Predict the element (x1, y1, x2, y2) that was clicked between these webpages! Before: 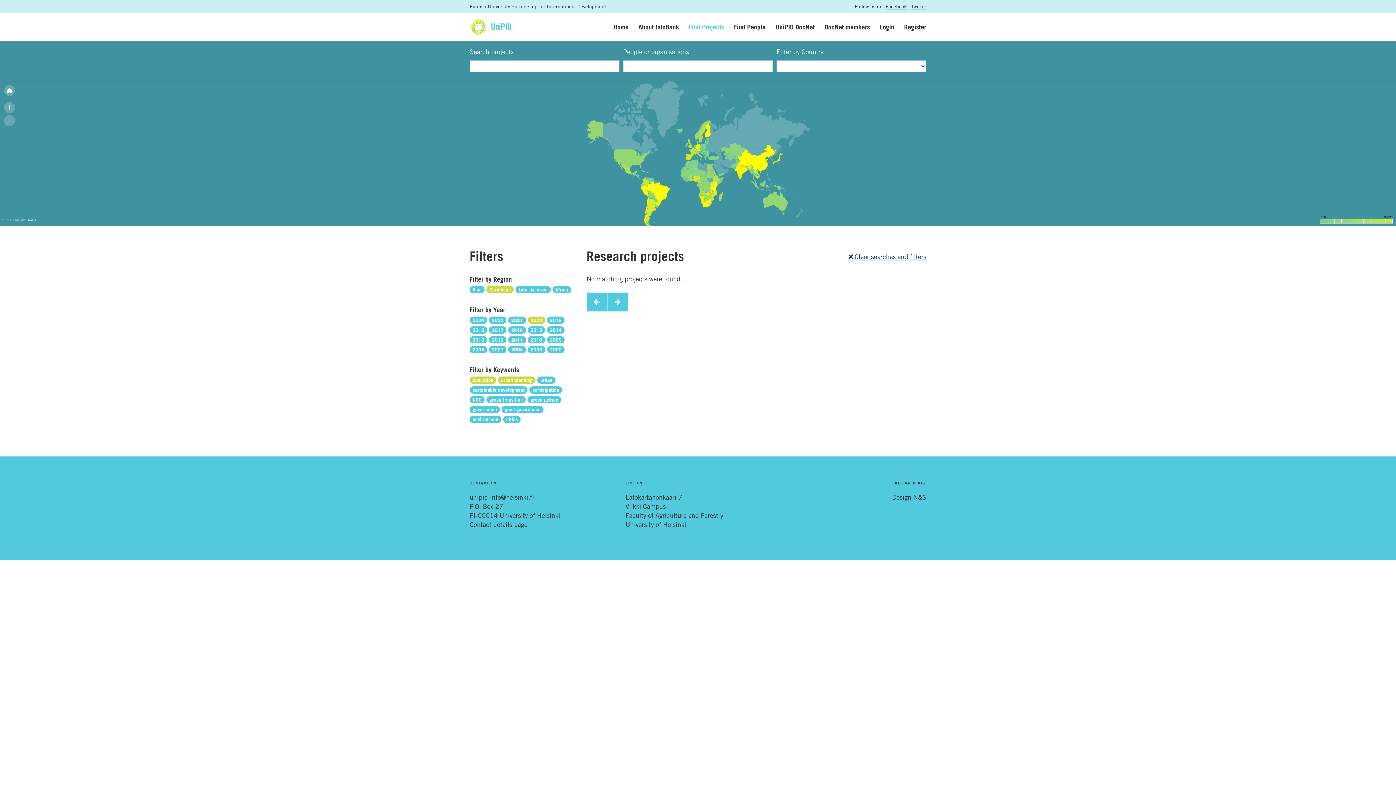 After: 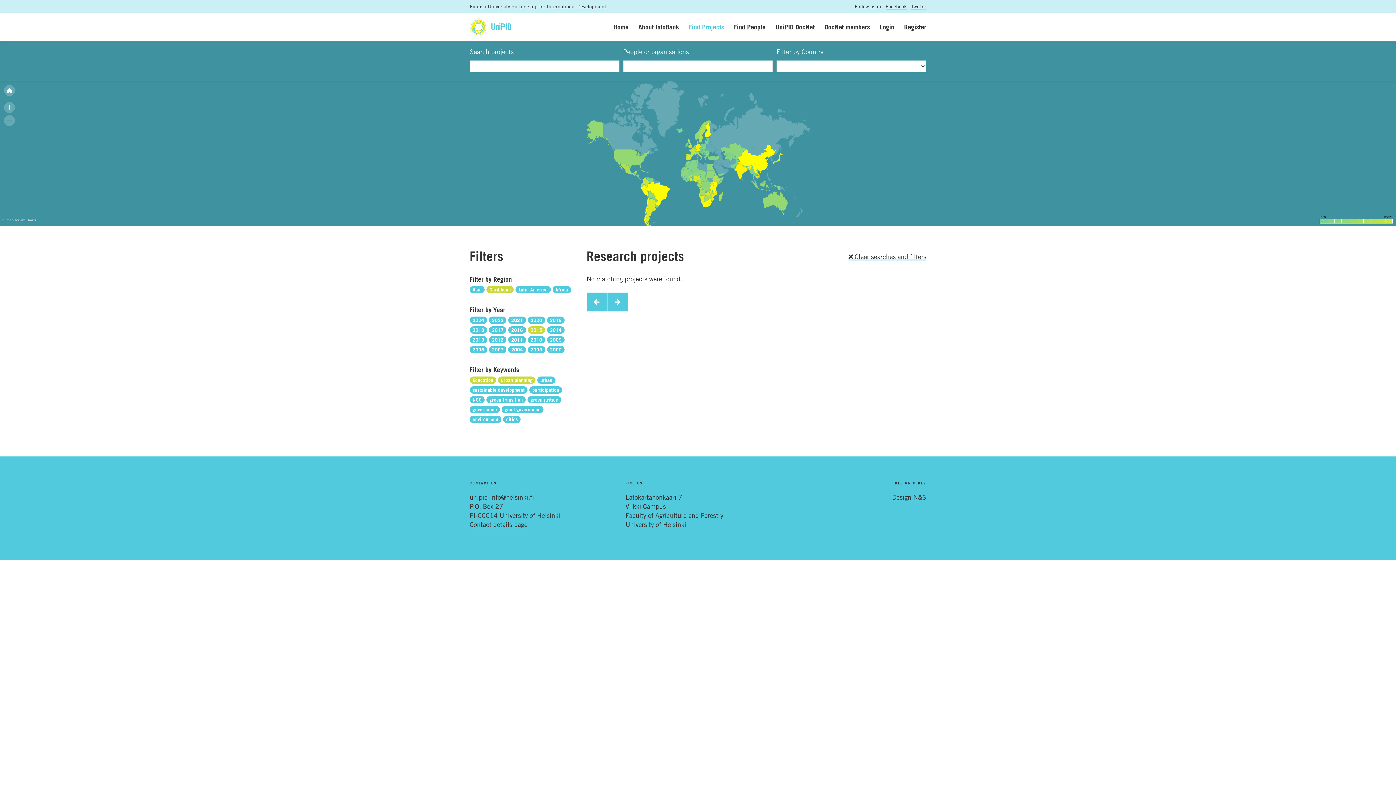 Action: bbox: (527, 325, 545, 333) label: 2015